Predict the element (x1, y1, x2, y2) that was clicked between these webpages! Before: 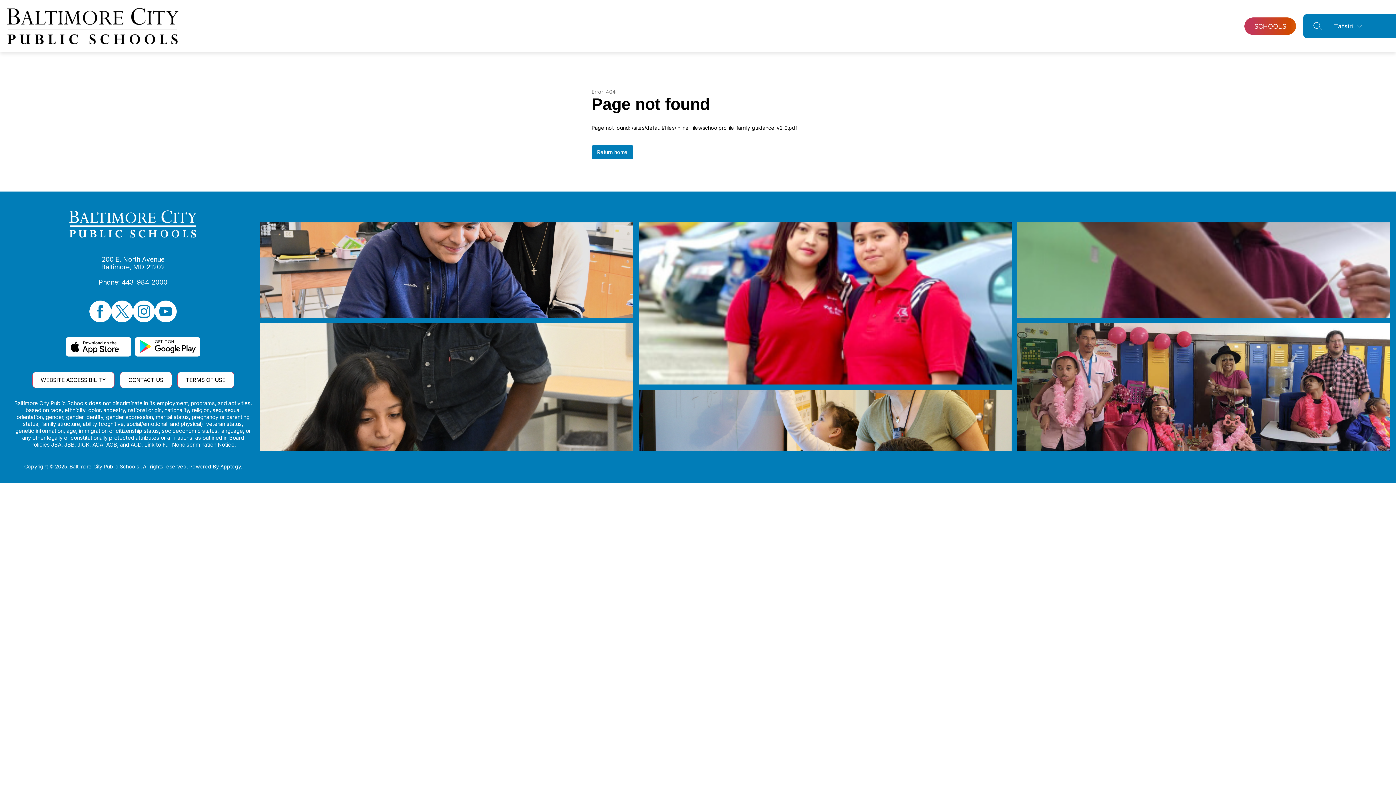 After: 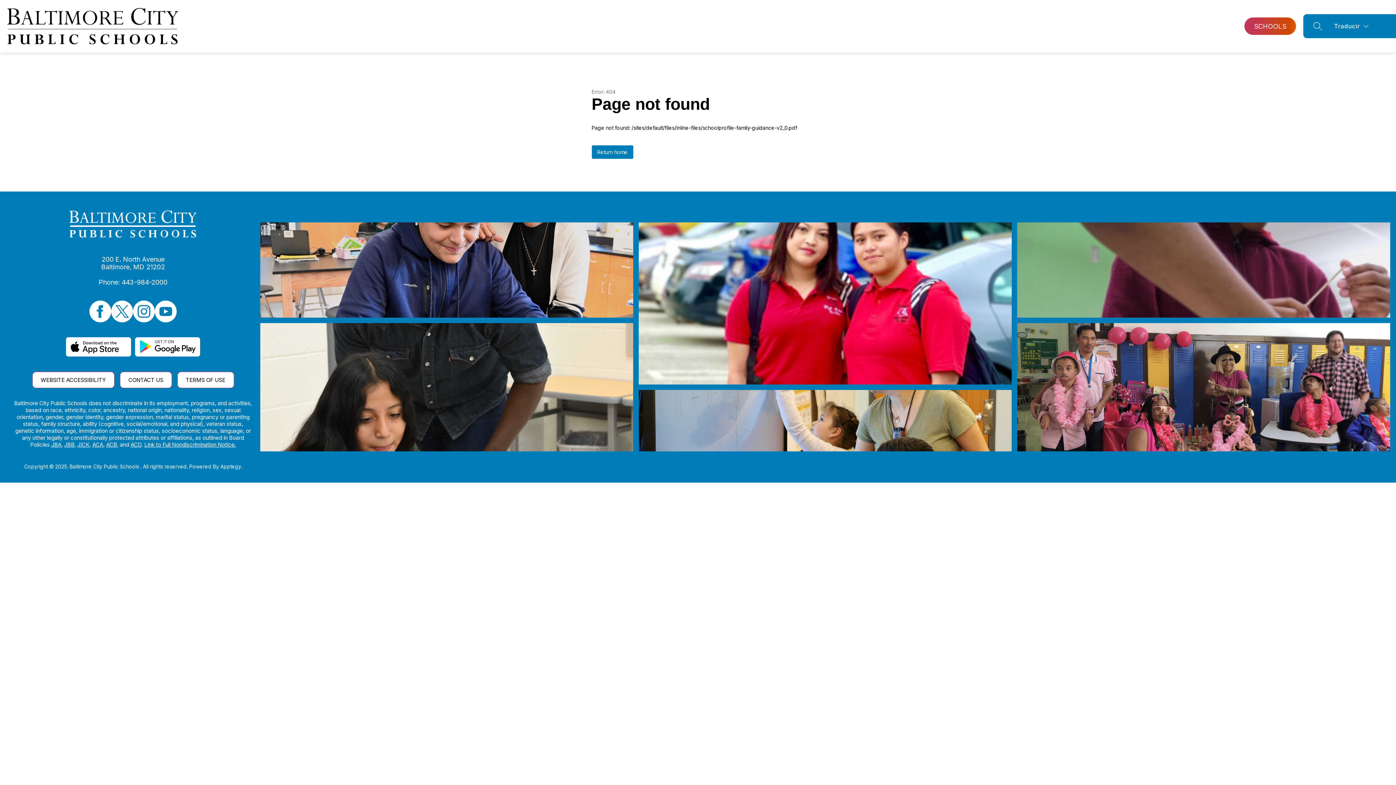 Action: bbox: (51, 441, 61, 448) label: JBA